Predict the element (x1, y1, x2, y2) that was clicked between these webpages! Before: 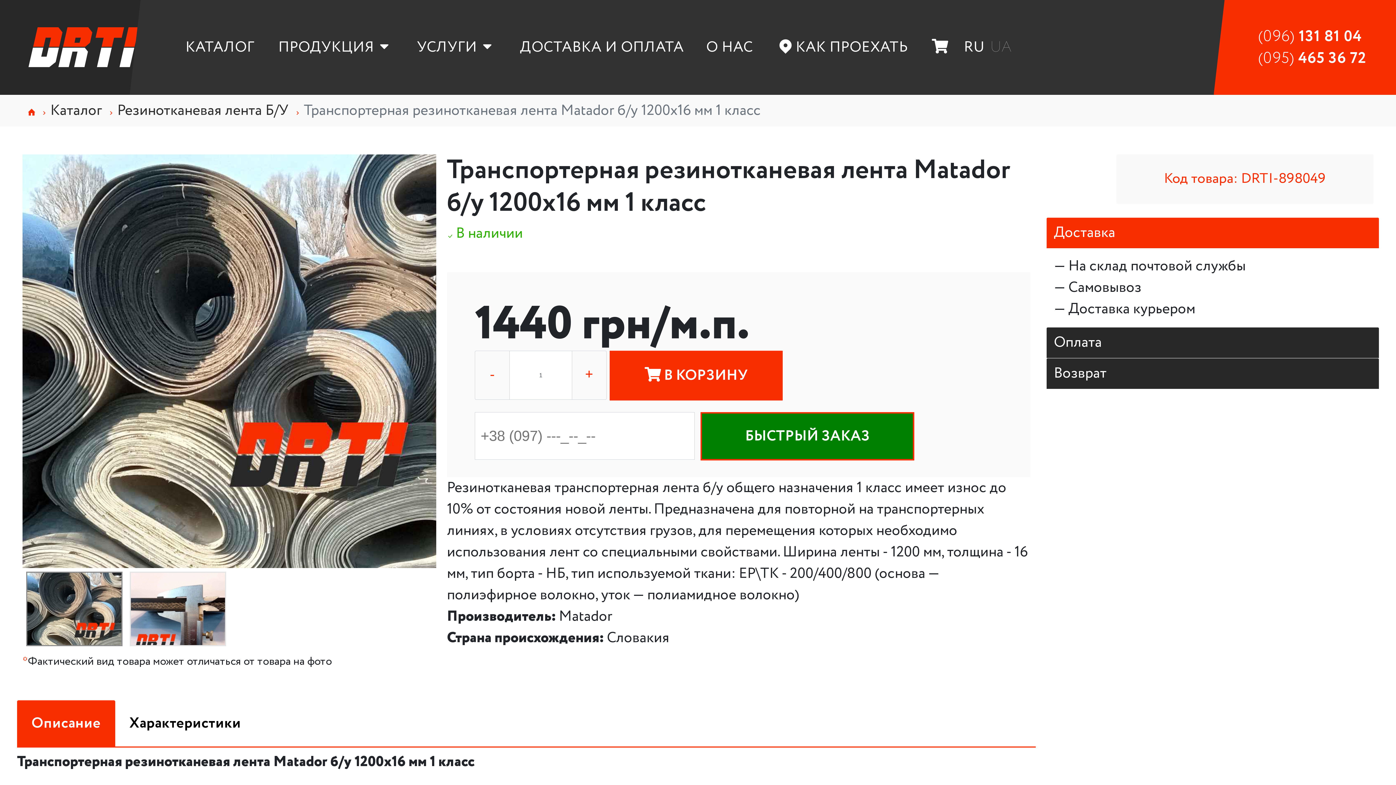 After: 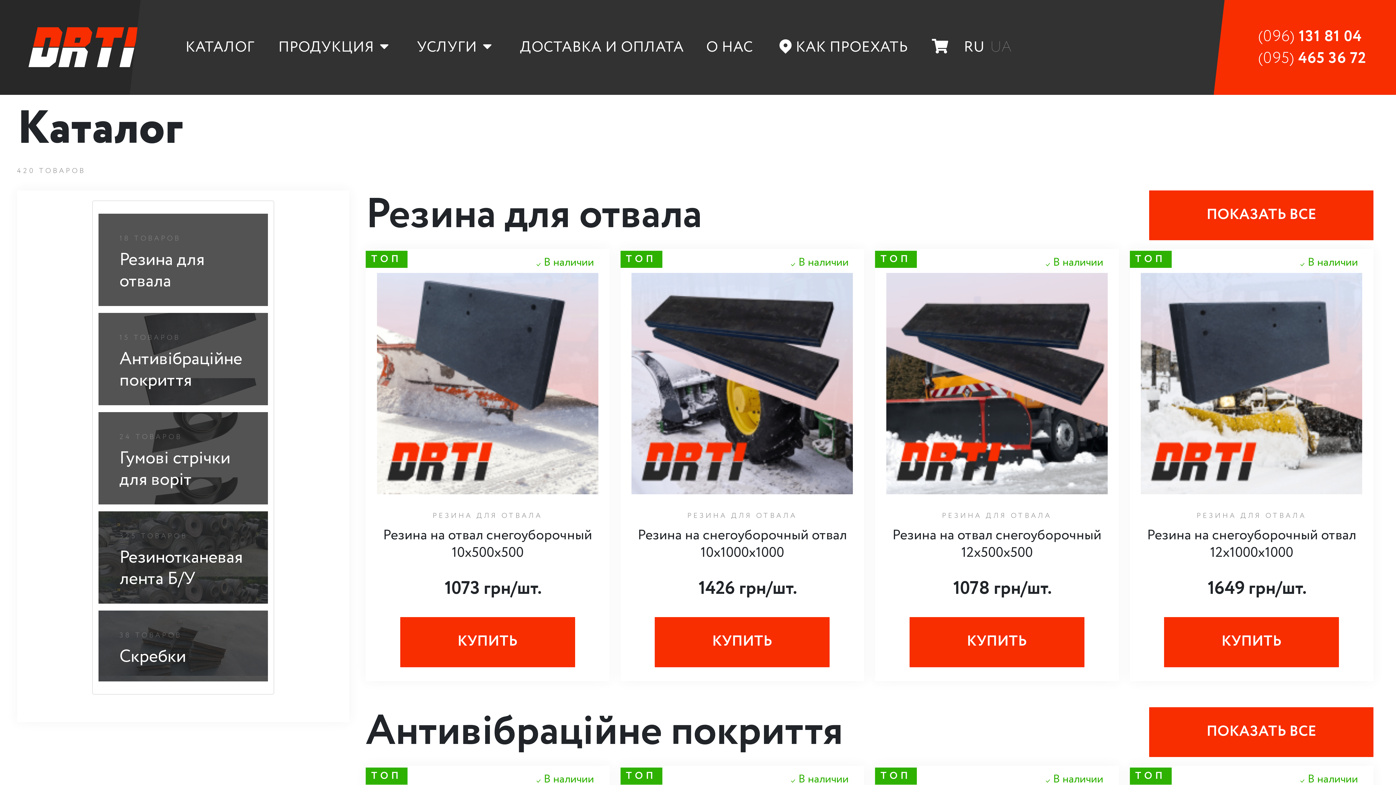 Action: bbox: (50, 100, 102, 121) label: Каталог